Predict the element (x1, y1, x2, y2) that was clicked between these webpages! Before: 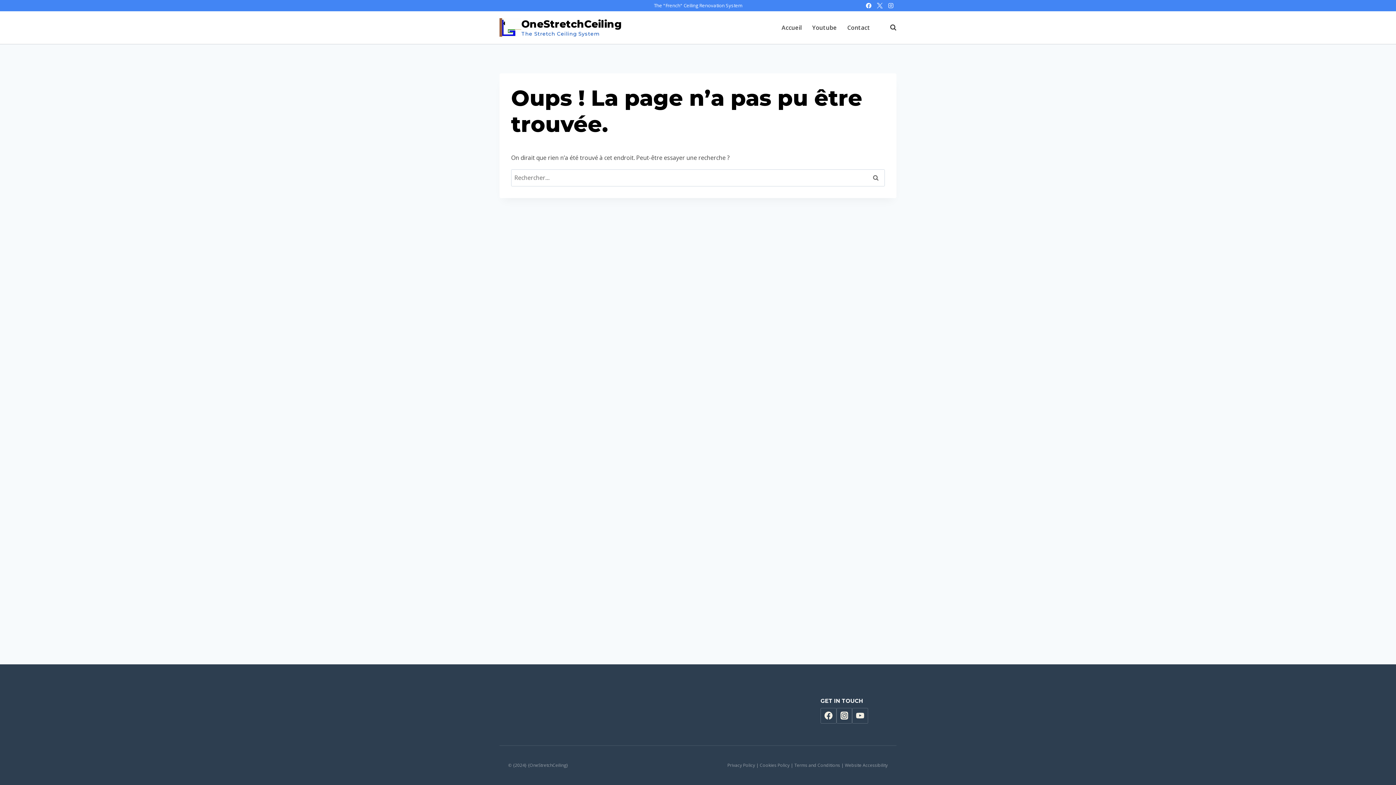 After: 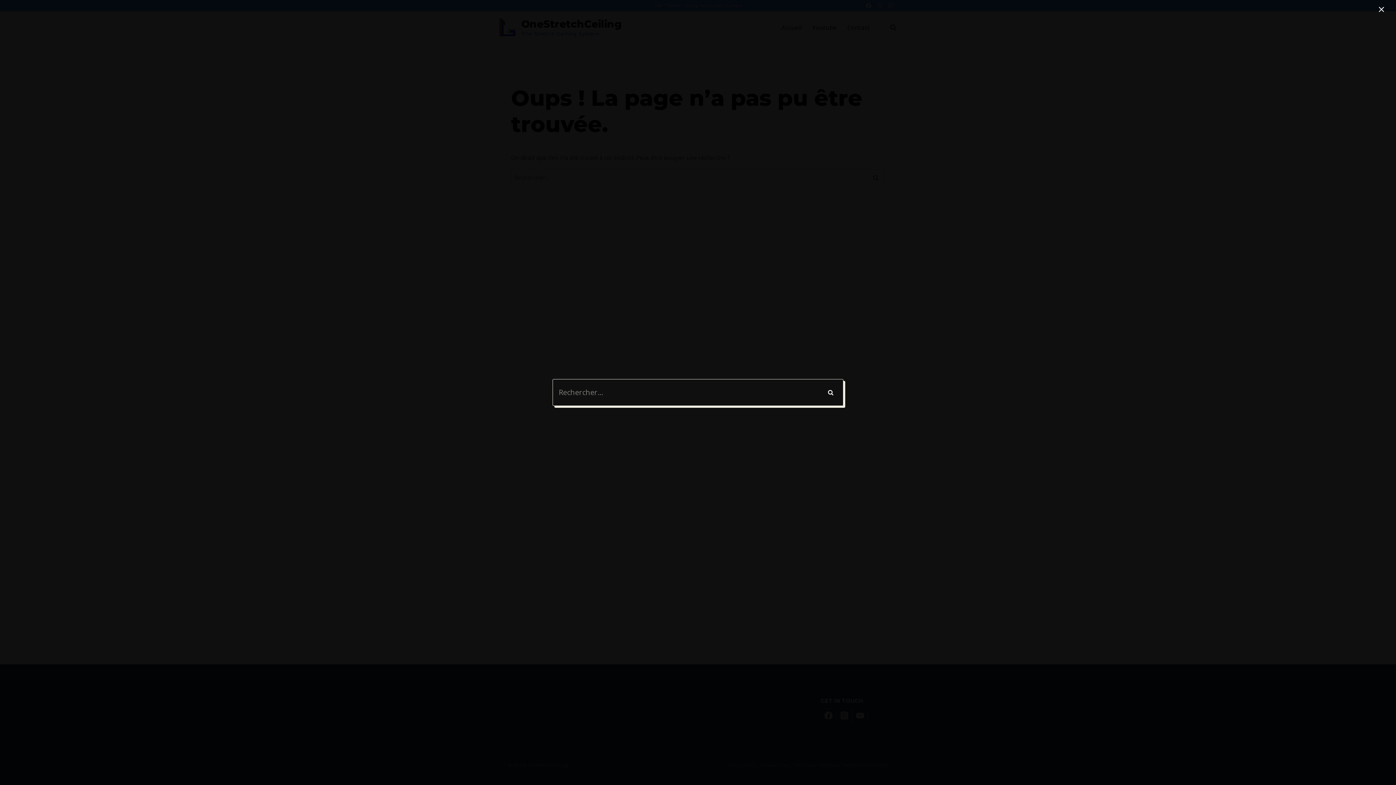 Action: bbox: (882, 24, 896, 30) label: Afficher le formulaire de recherche